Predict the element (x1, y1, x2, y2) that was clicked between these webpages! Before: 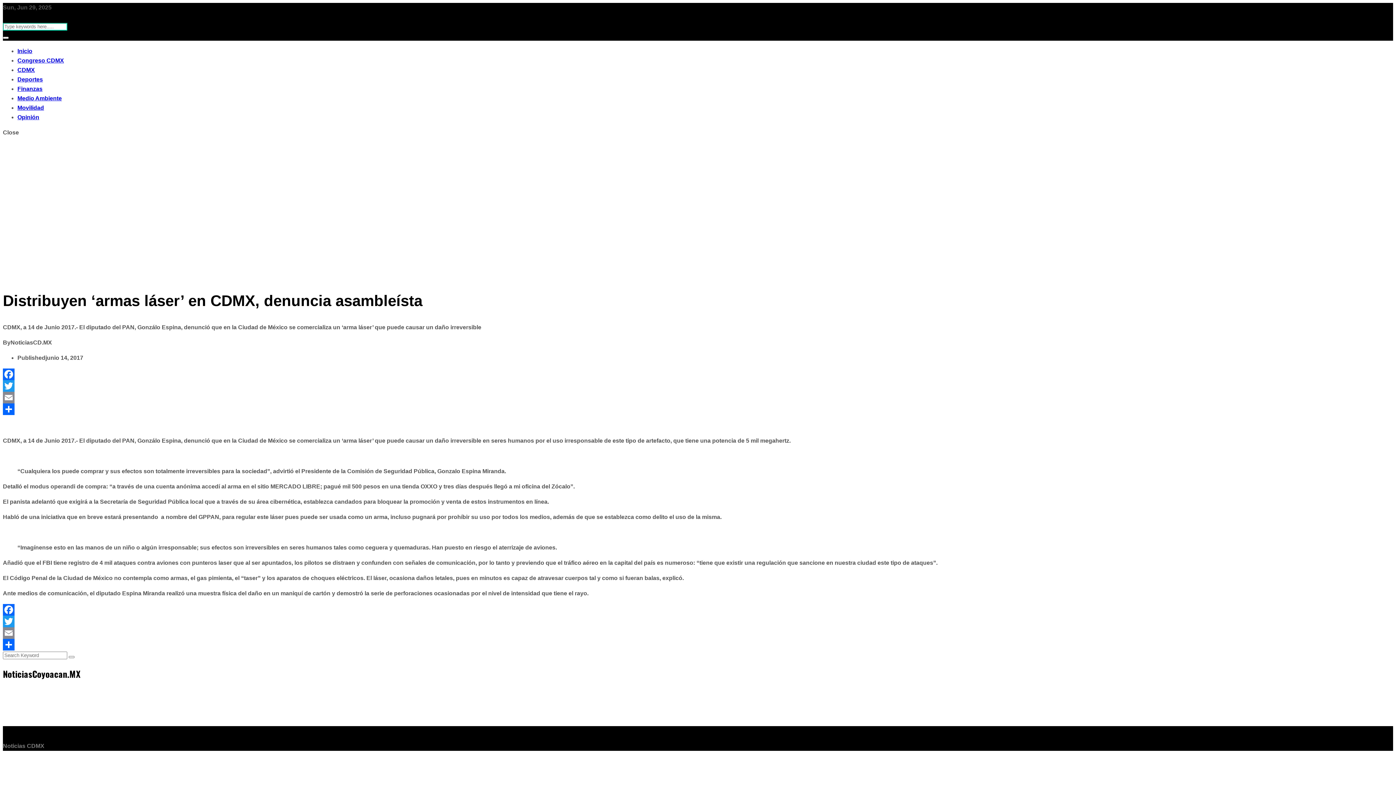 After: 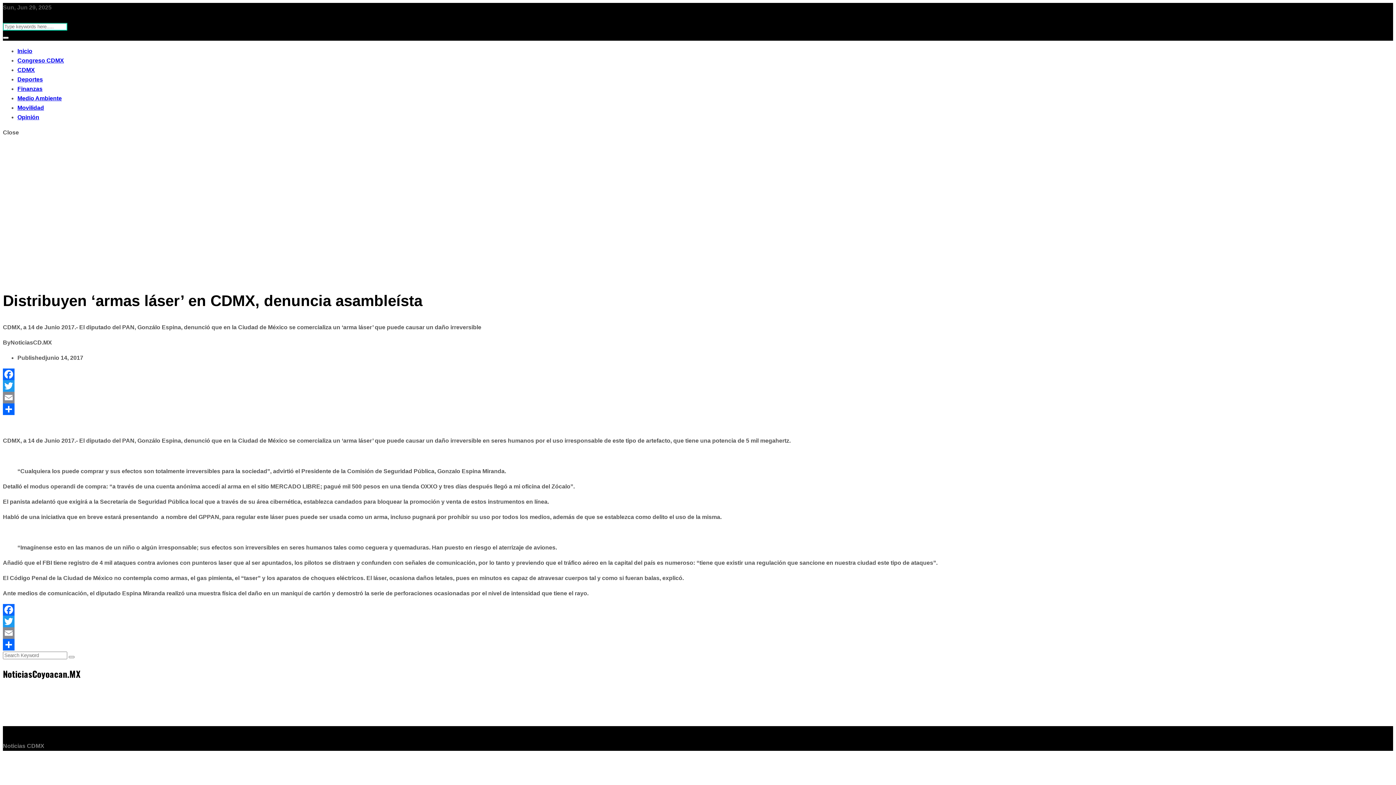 Action: label: Facebook bbox: (2, 604, 1393, 615)